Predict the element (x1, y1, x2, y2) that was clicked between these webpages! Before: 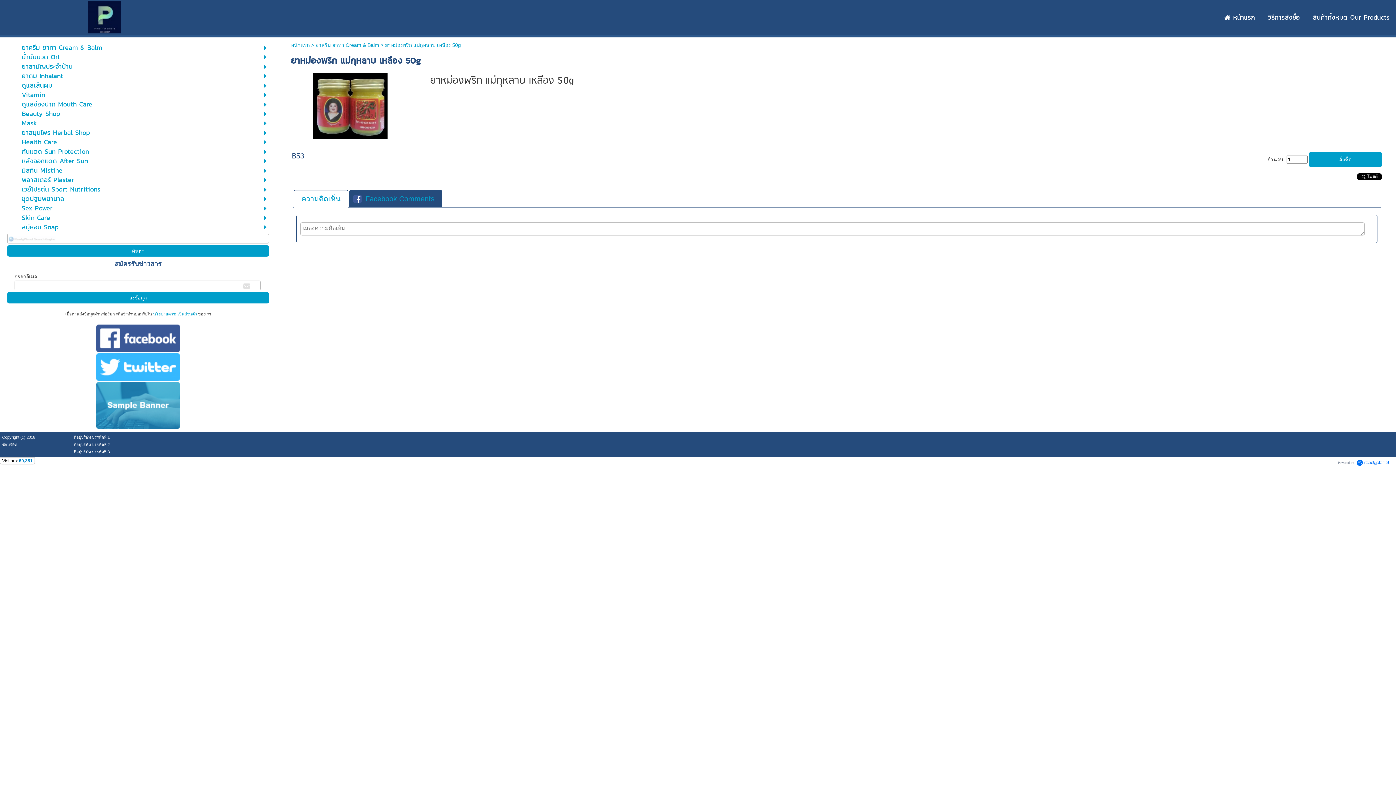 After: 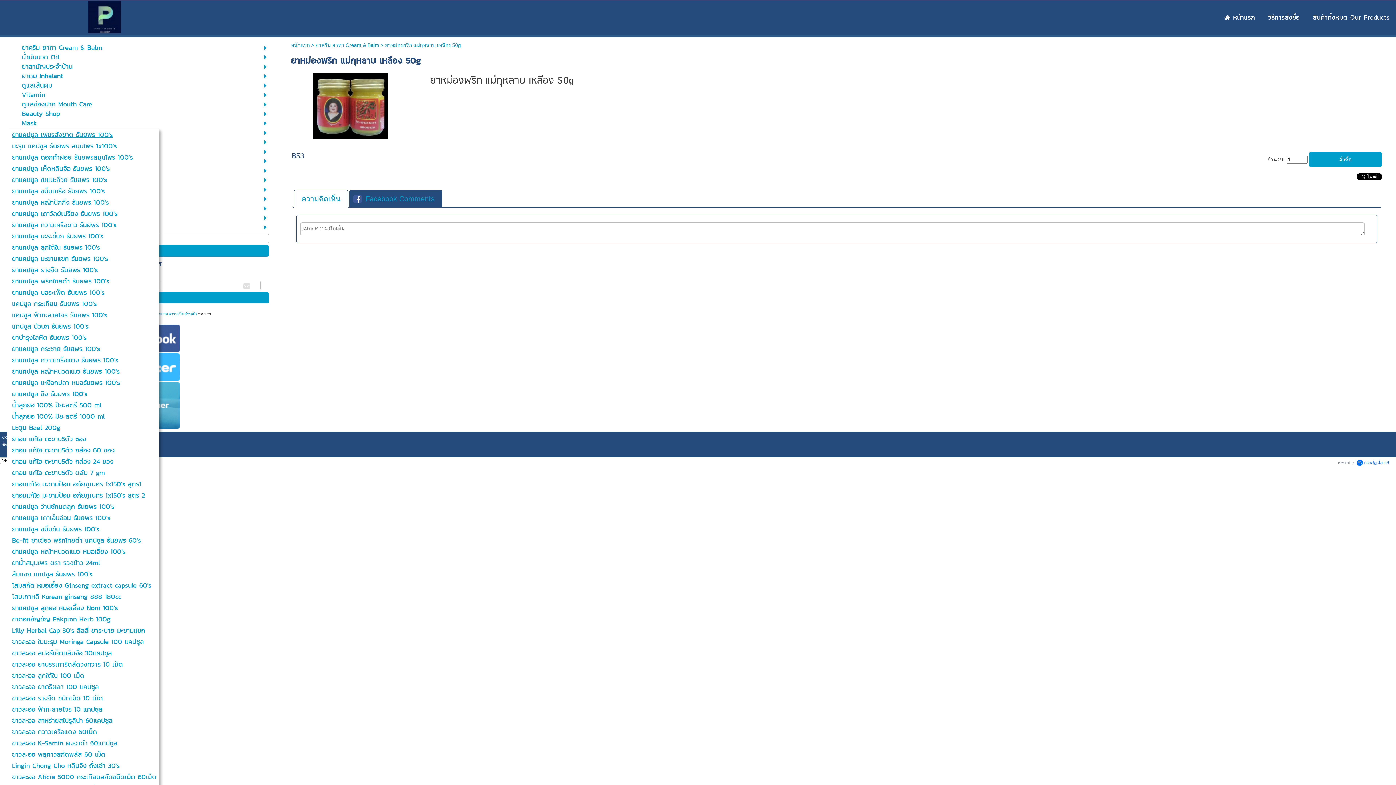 Action: bbox: (21, 128, 232, 136) label: ยาสมุนไพร Herbal Shop